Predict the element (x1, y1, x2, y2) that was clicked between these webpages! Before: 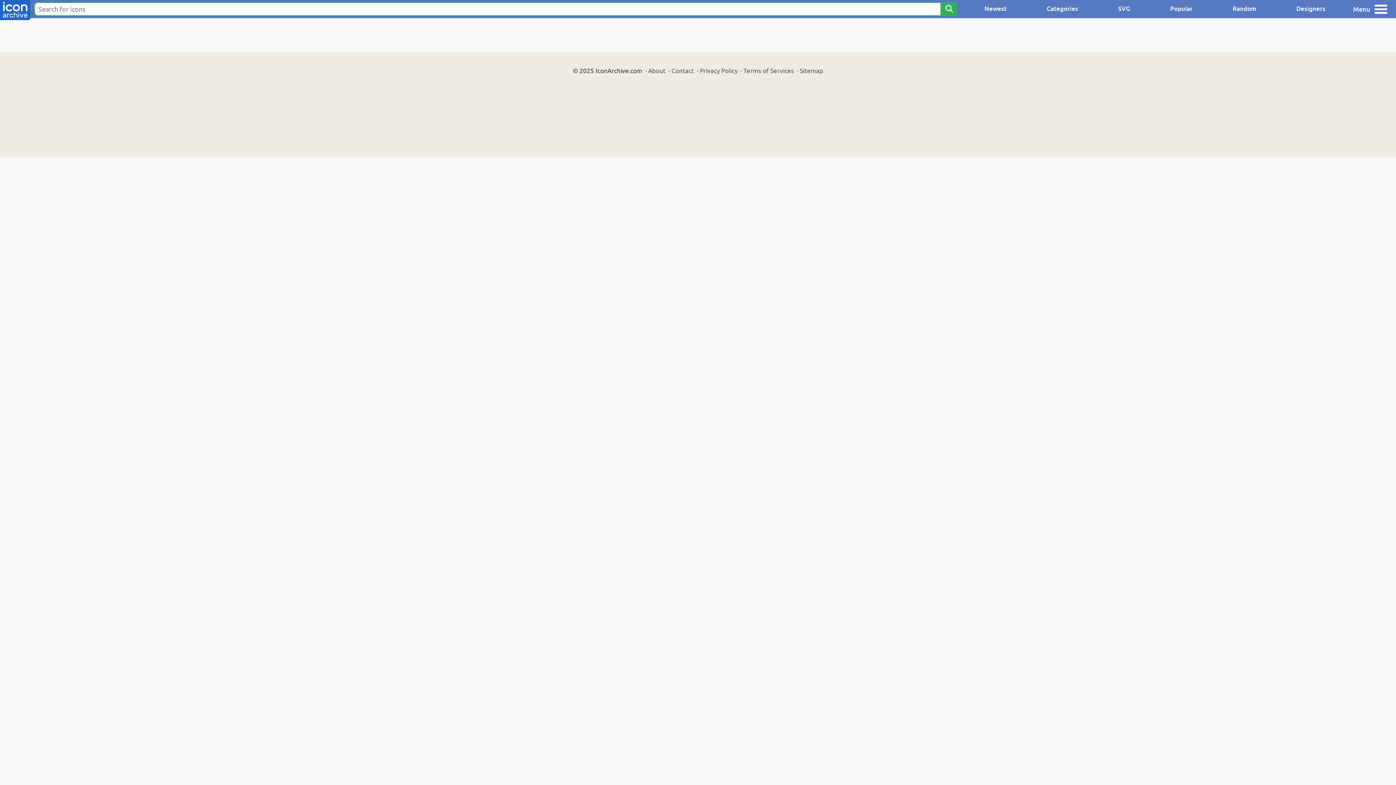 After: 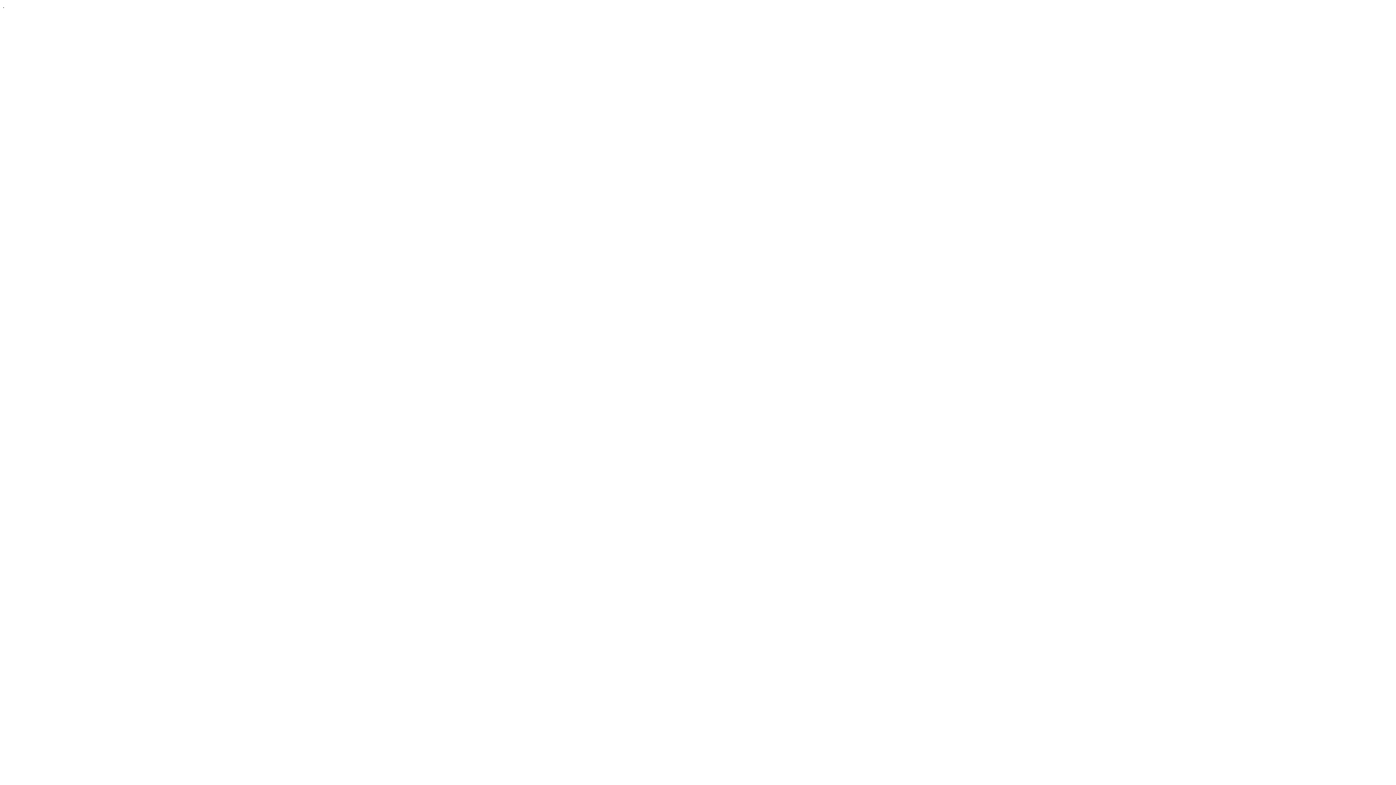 Action: bbox: (700, 66, 737, 74) label: Privacy Policy